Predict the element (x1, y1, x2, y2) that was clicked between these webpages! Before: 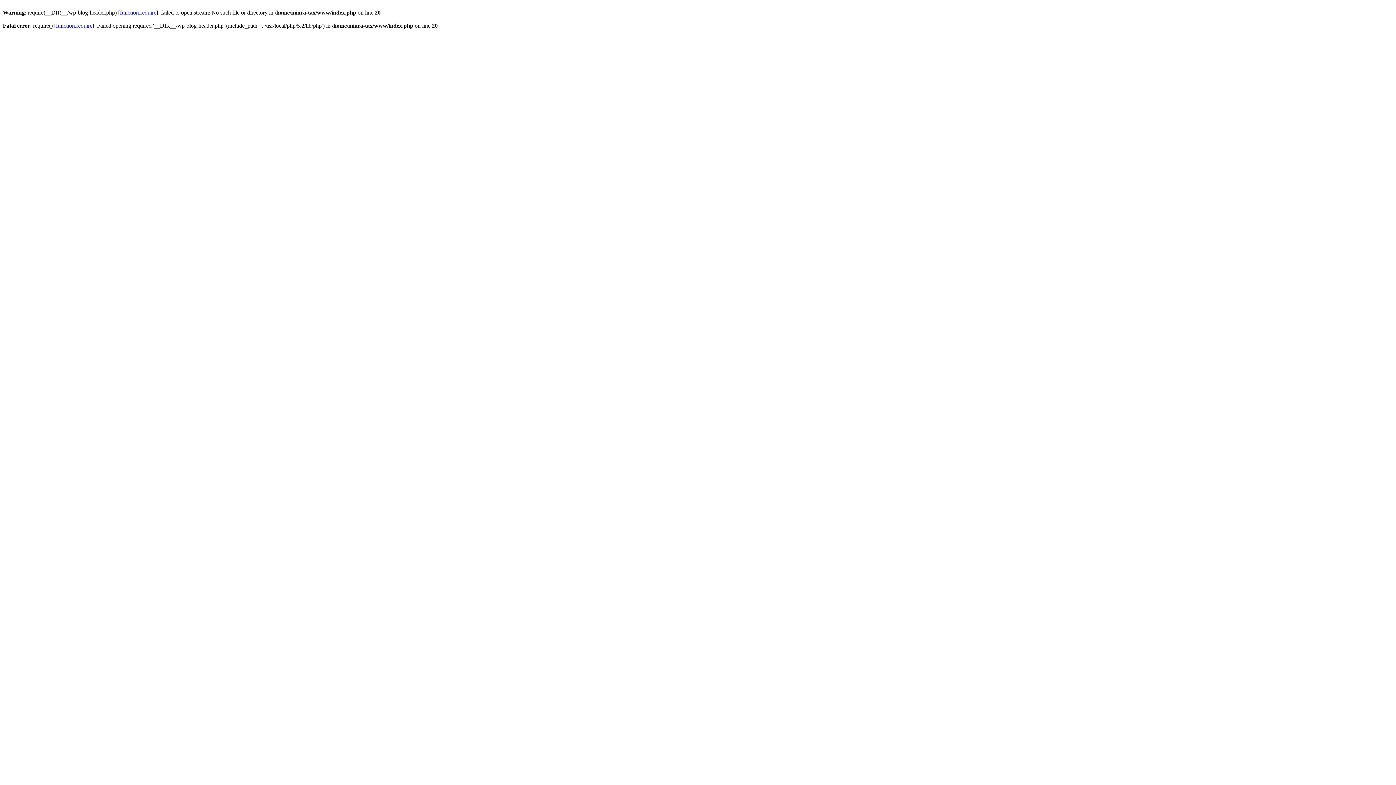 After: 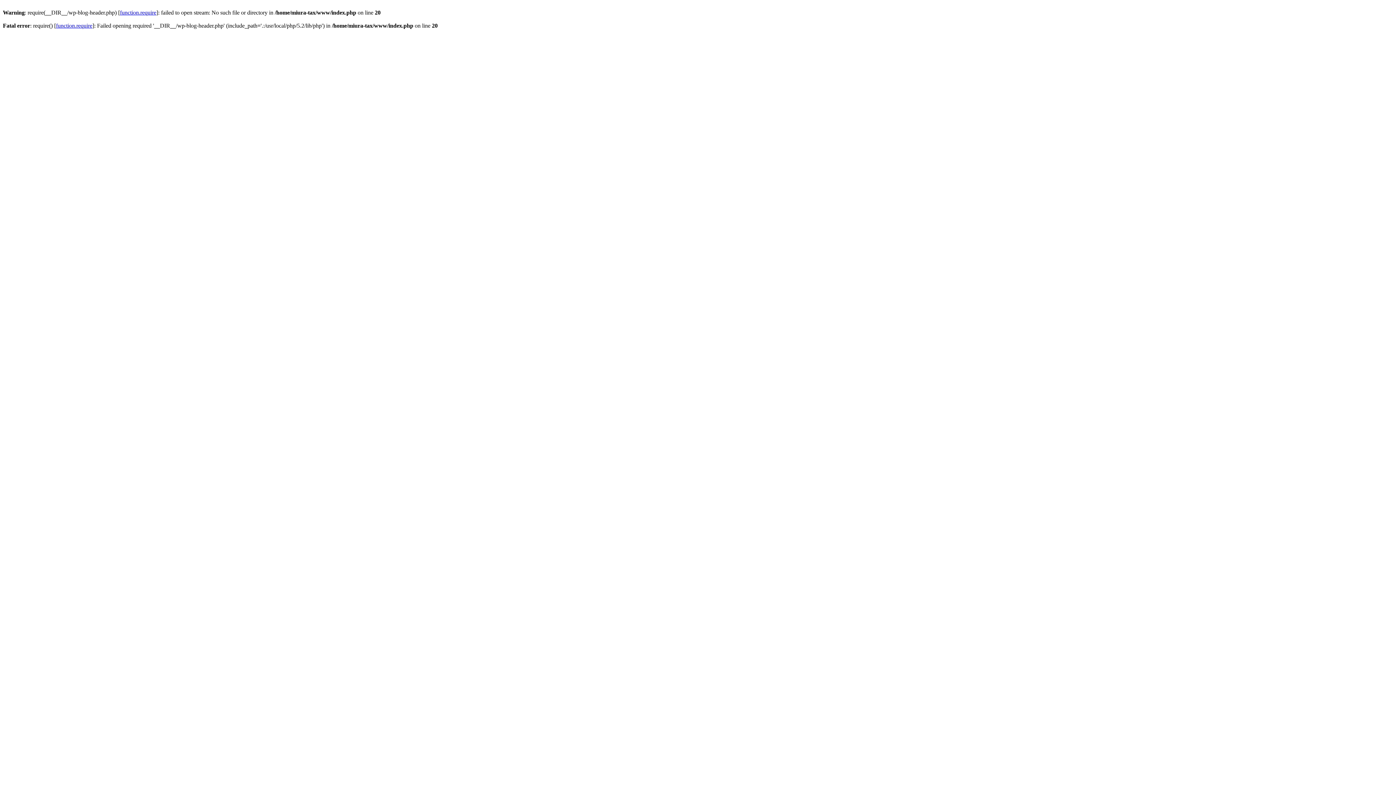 Action: label: function.require bbox: (120, 9, 156, 15)